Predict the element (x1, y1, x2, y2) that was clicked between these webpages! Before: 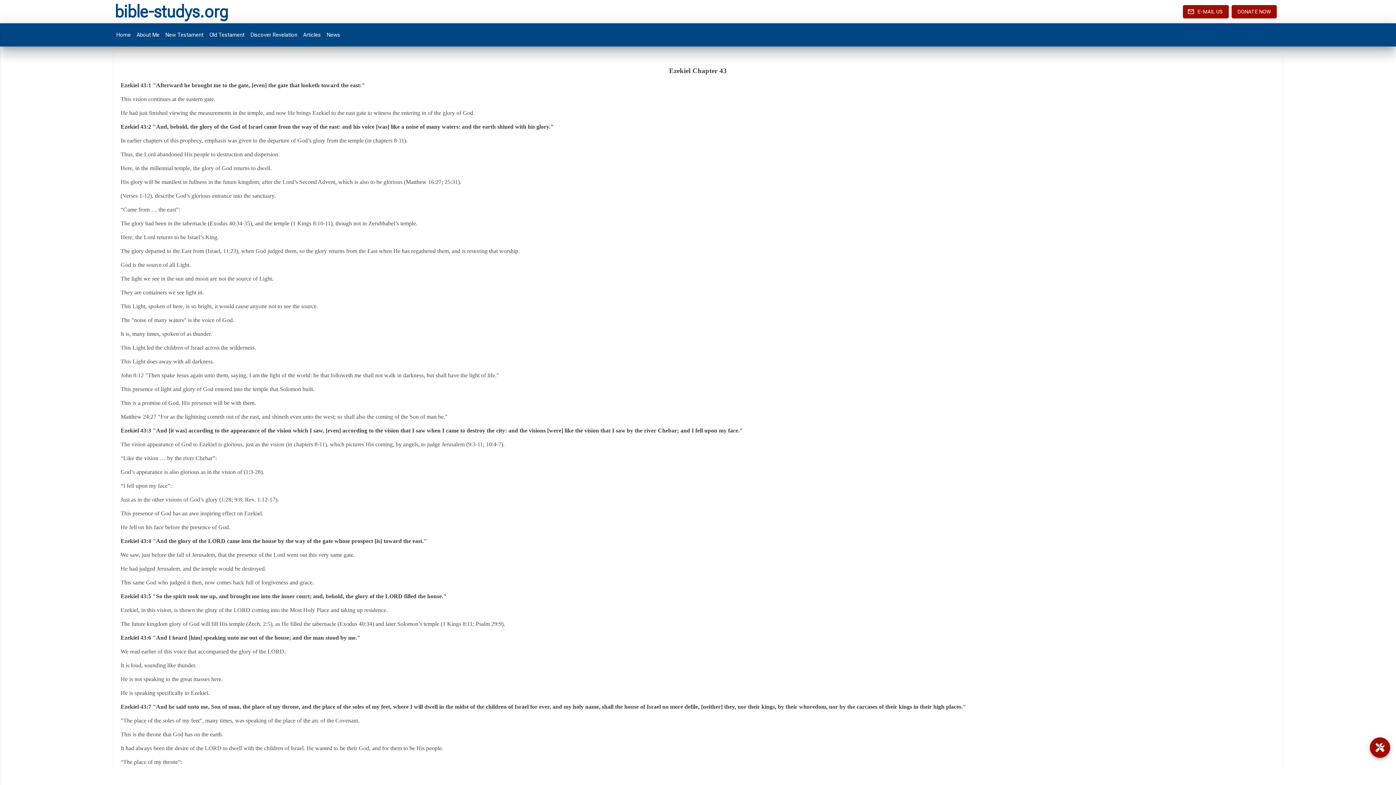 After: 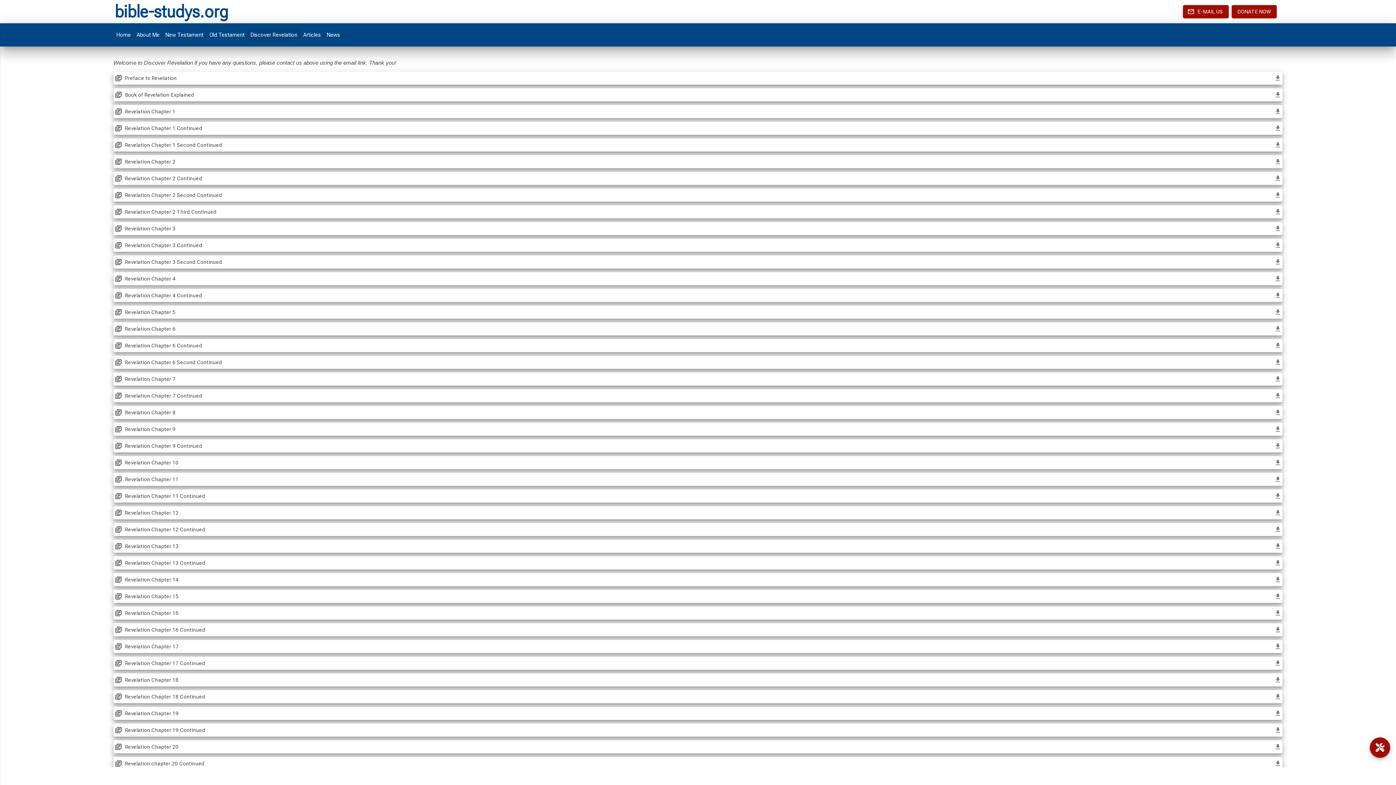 Action: bbox: (247, 28, 300, 40) label: Discover Revelation